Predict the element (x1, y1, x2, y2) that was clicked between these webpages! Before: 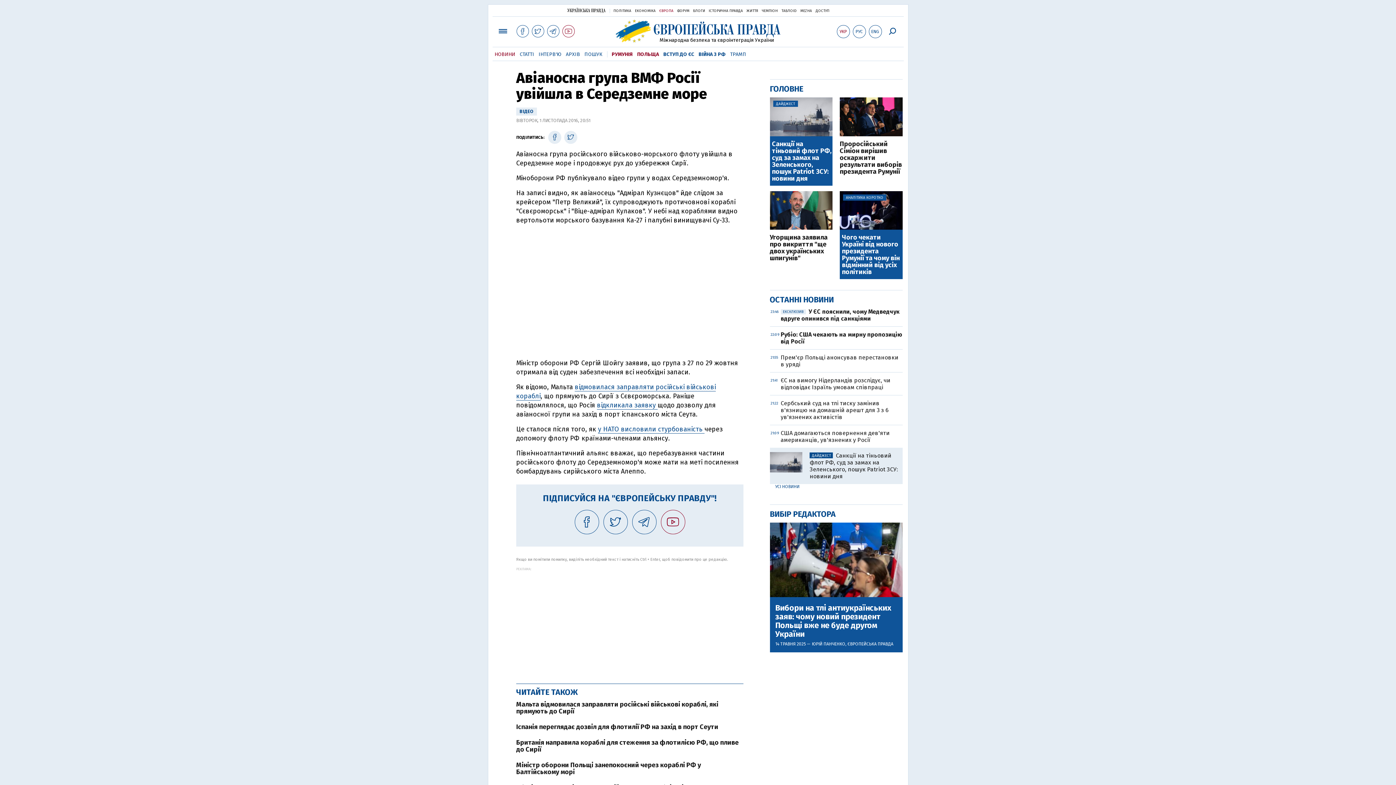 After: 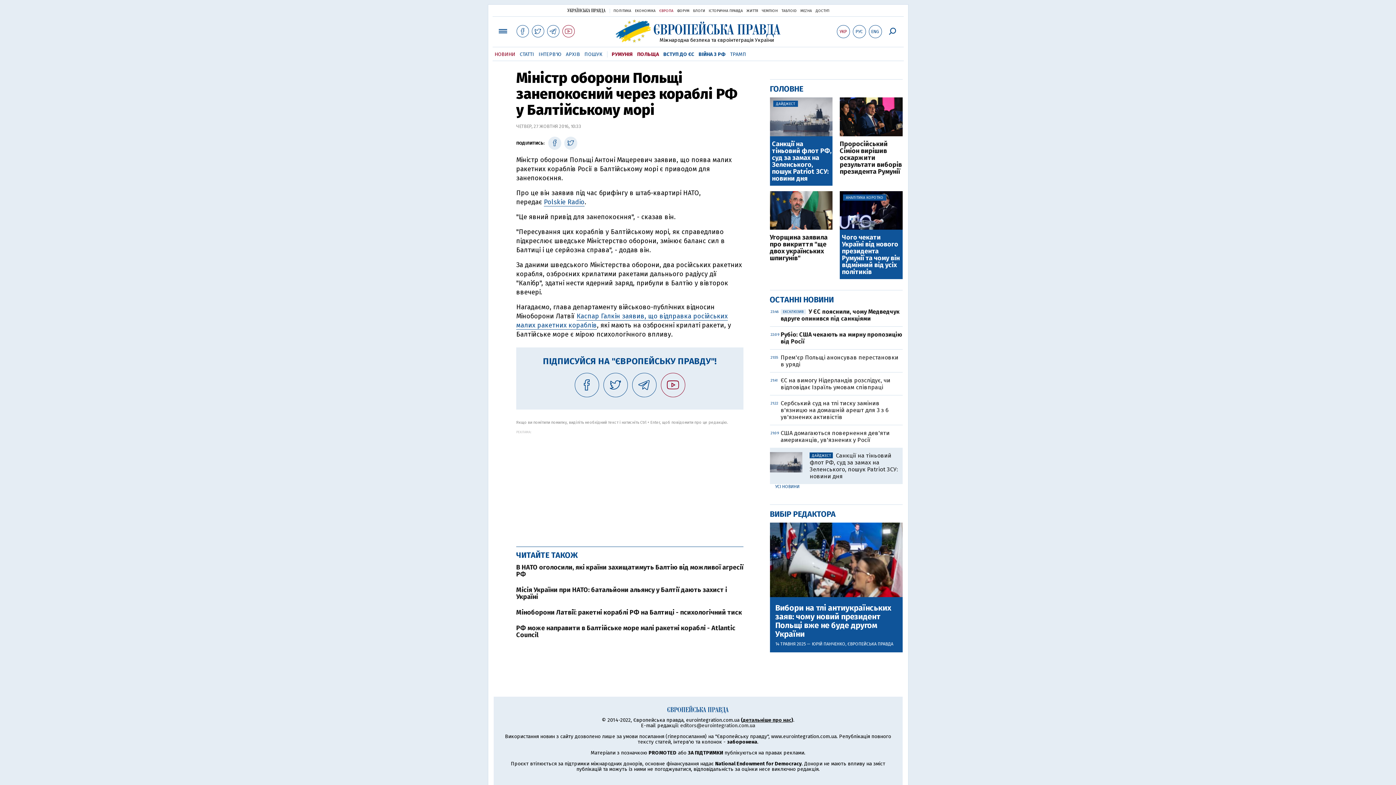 Action: label: Міністр оборони Польщі занепокоєний через кораблі РФ у Балтійському морі bbox: (516, 761, 701, 776)